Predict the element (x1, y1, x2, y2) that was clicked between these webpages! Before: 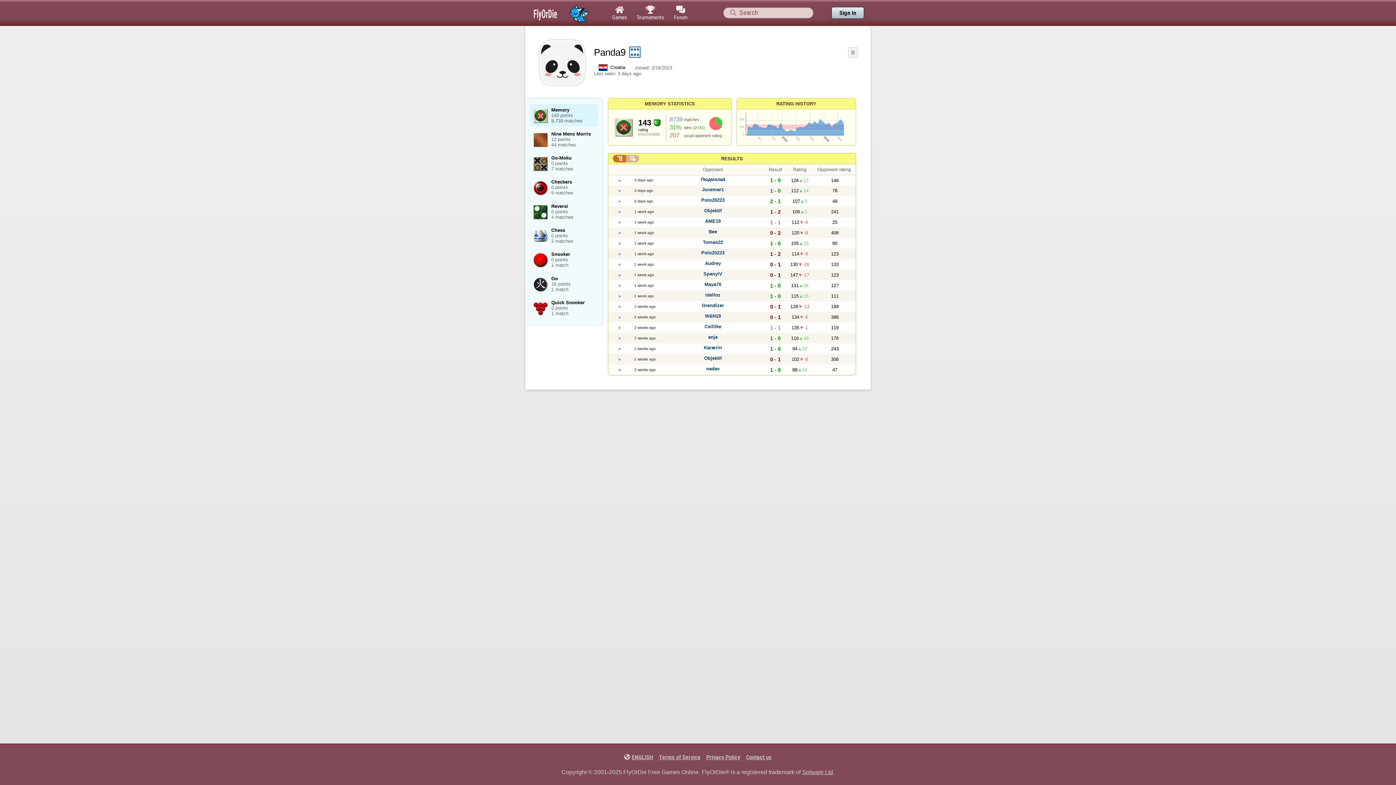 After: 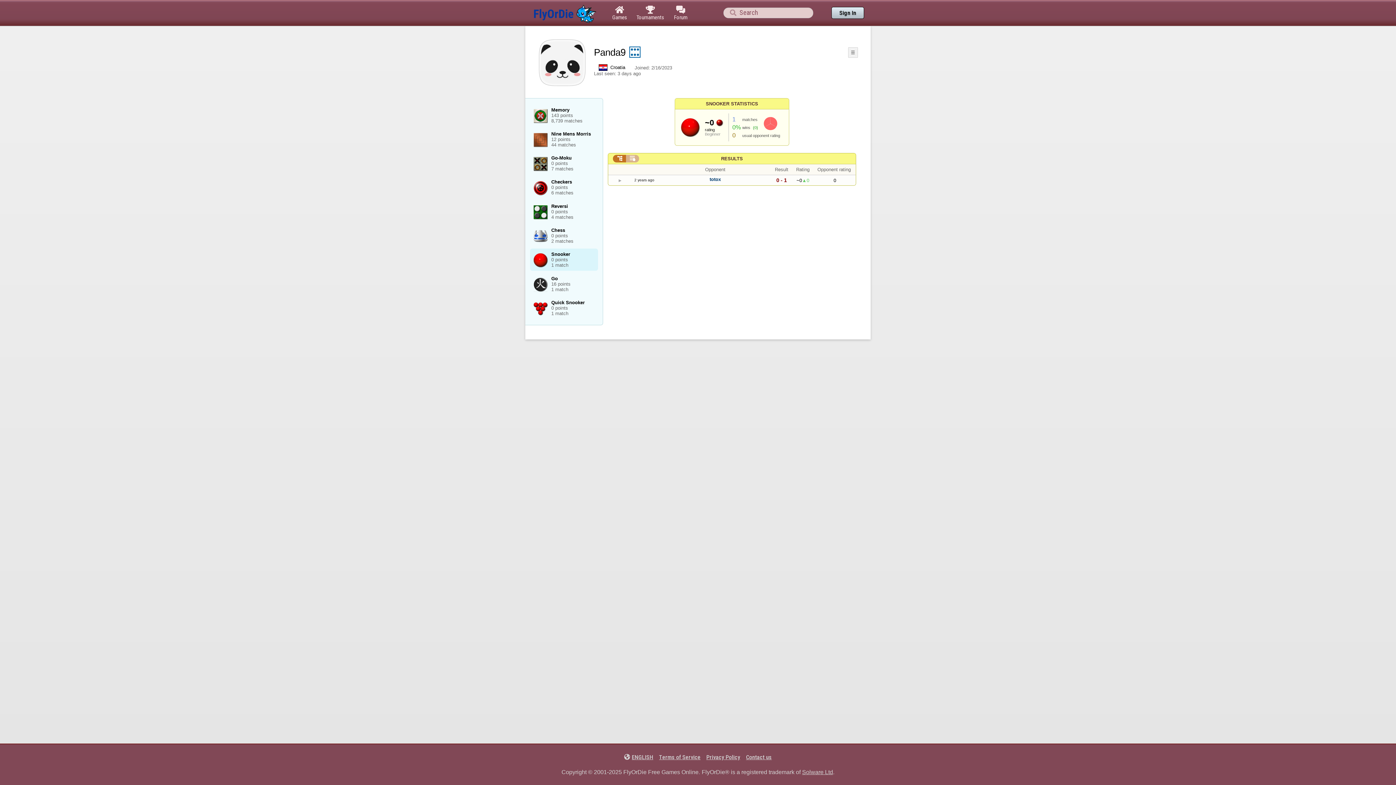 Action: label: Snooker
0 points
1 match bbox: (530, 248, 598, 271)